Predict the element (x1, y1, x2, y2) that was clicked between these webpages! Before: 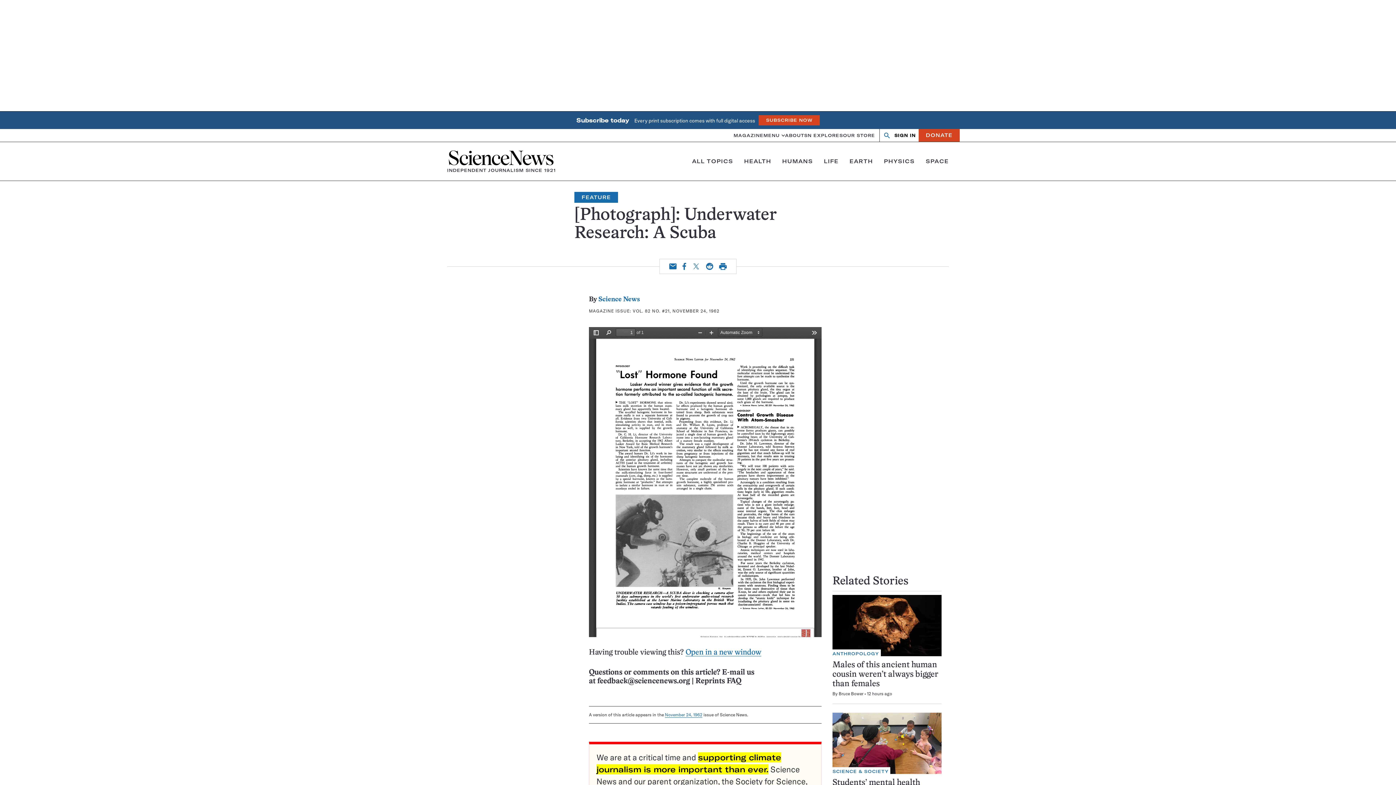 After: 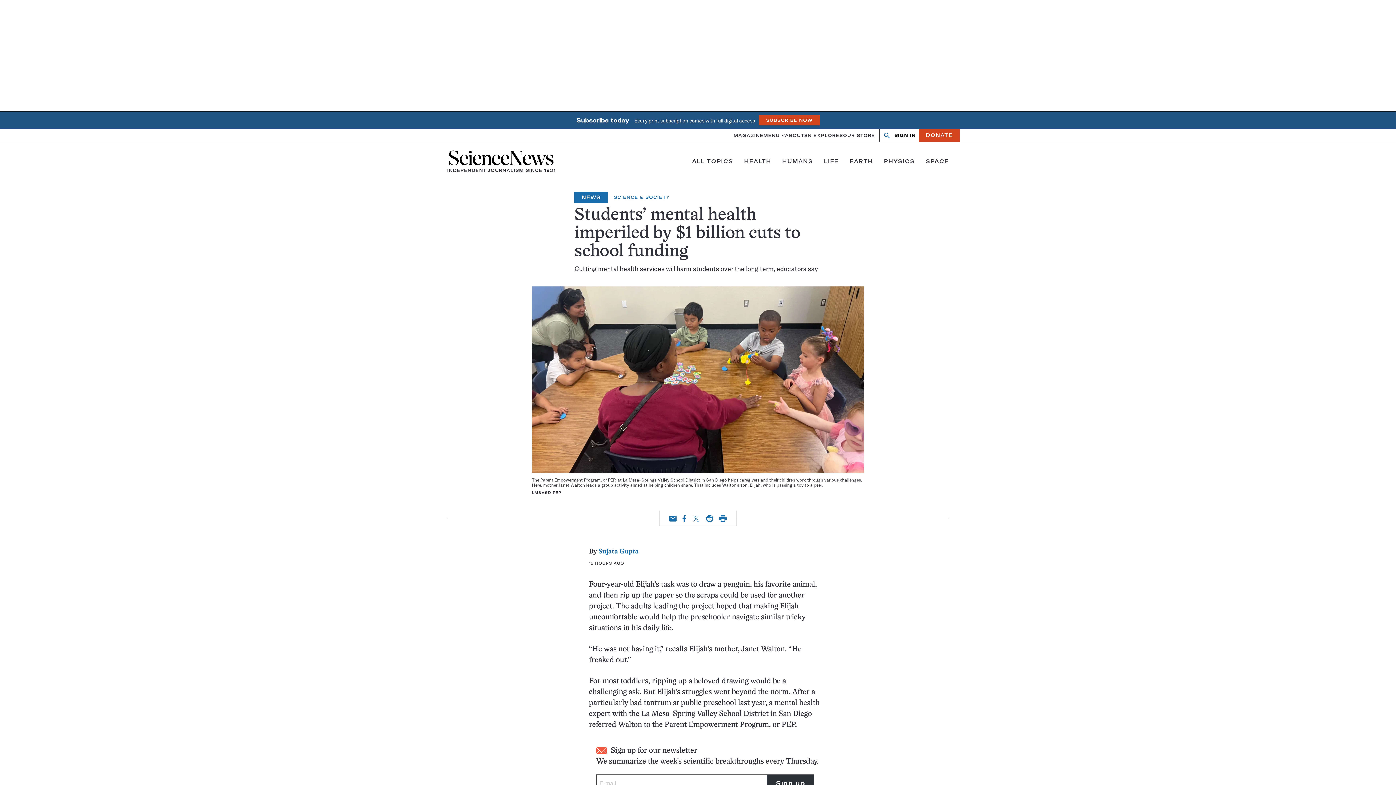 Action: bbox: (832, 713, 941, 774)